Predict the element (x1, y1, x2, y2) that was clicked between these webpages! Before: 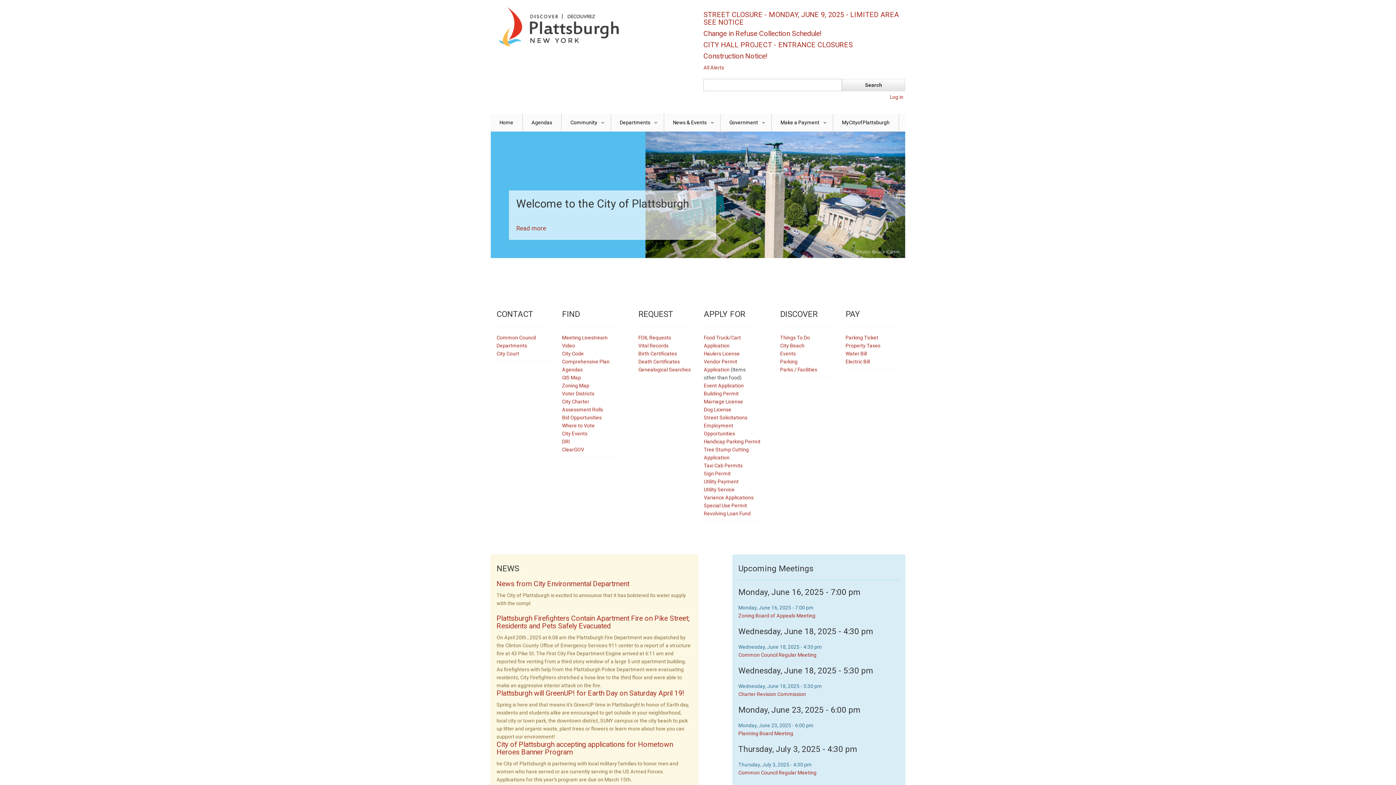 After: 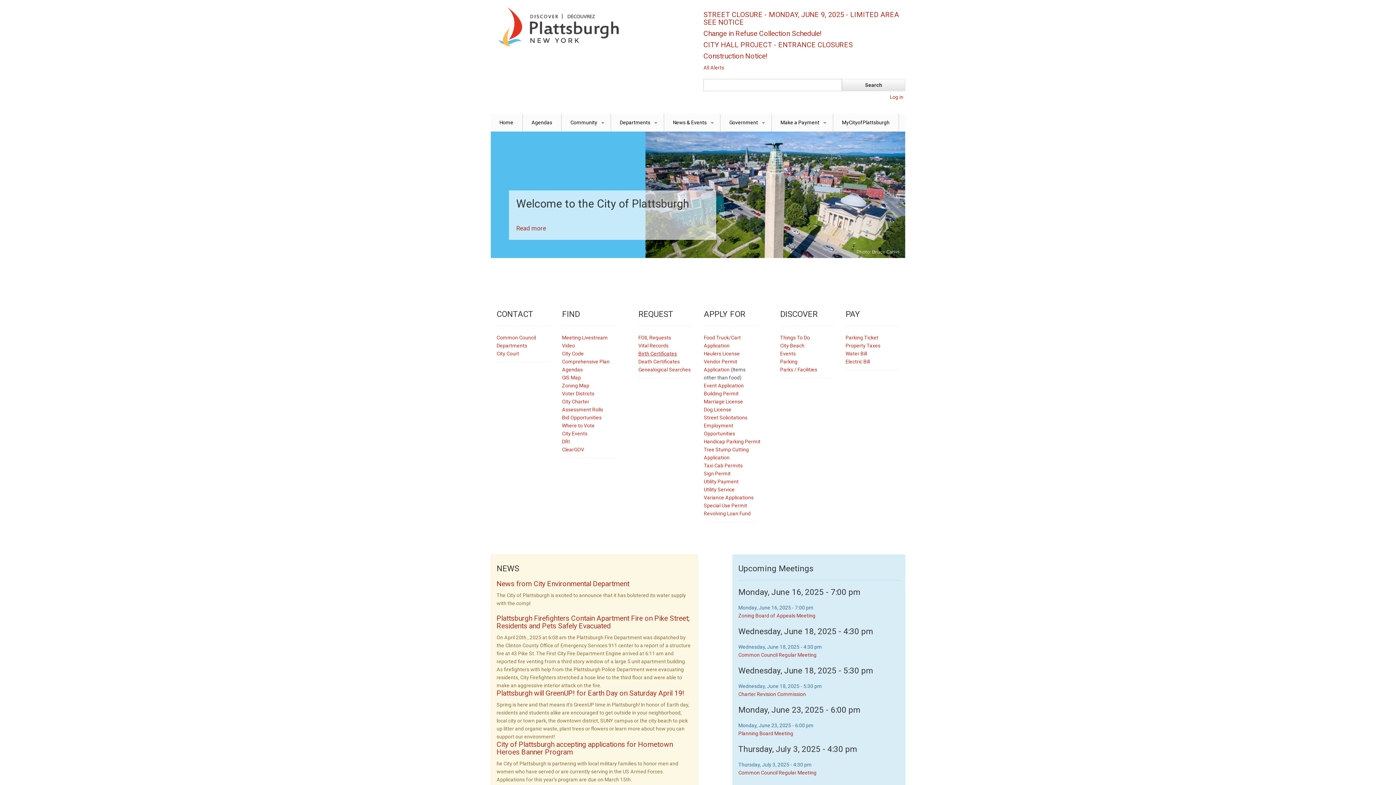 Action: label: Birth Certificates bbox: (638, 350, 677, 356)